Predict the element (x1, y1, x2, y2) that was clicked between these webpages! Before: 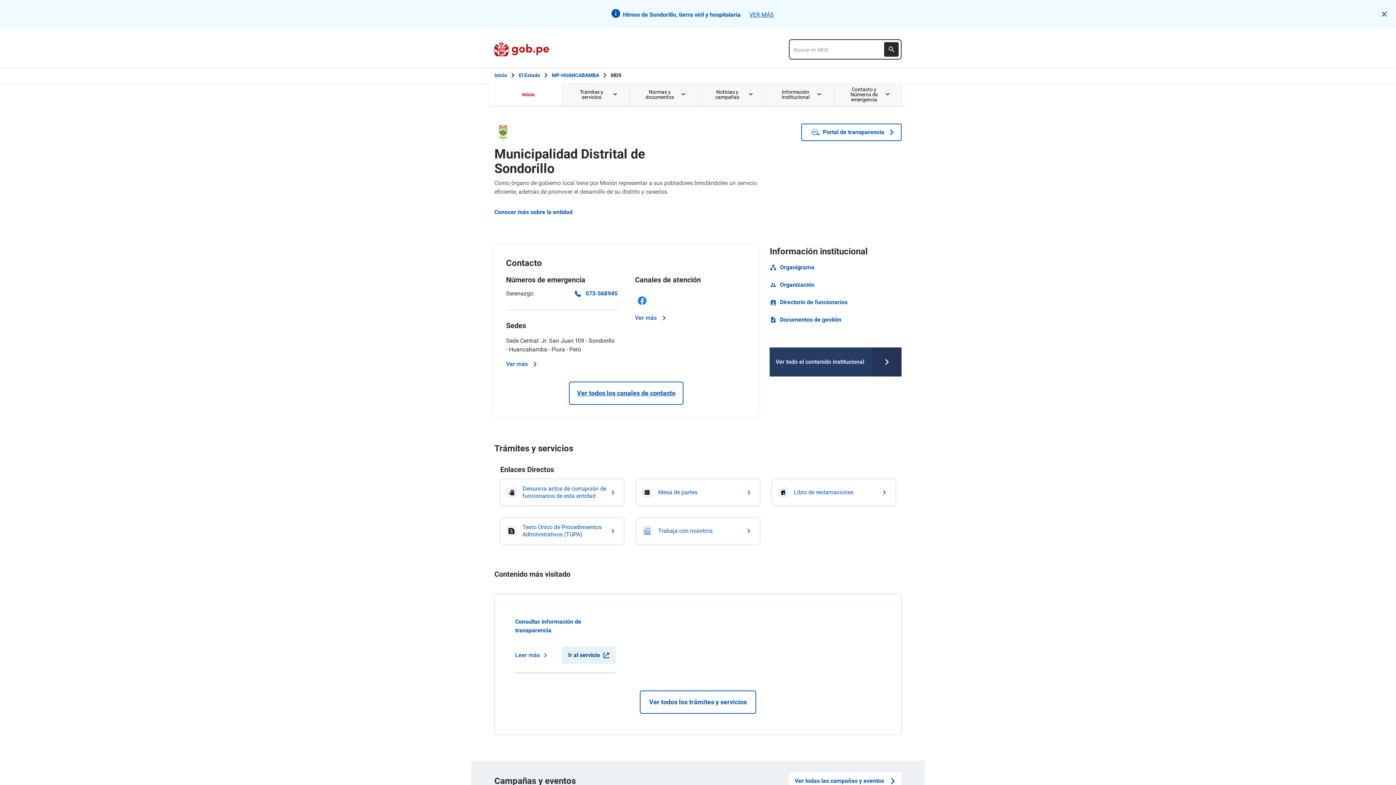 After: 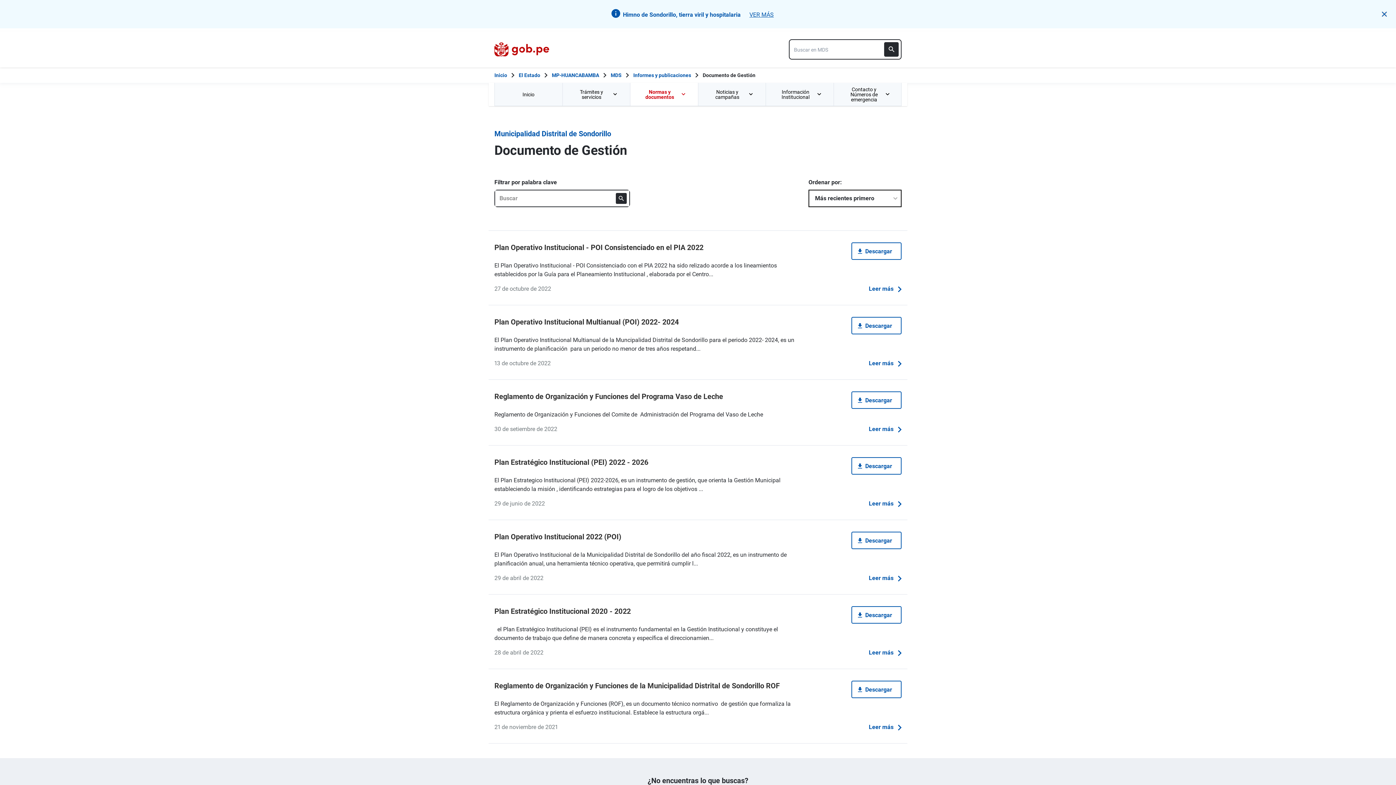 Action: label: Documentos de gestión bbox: (780, 315, 841, 324)